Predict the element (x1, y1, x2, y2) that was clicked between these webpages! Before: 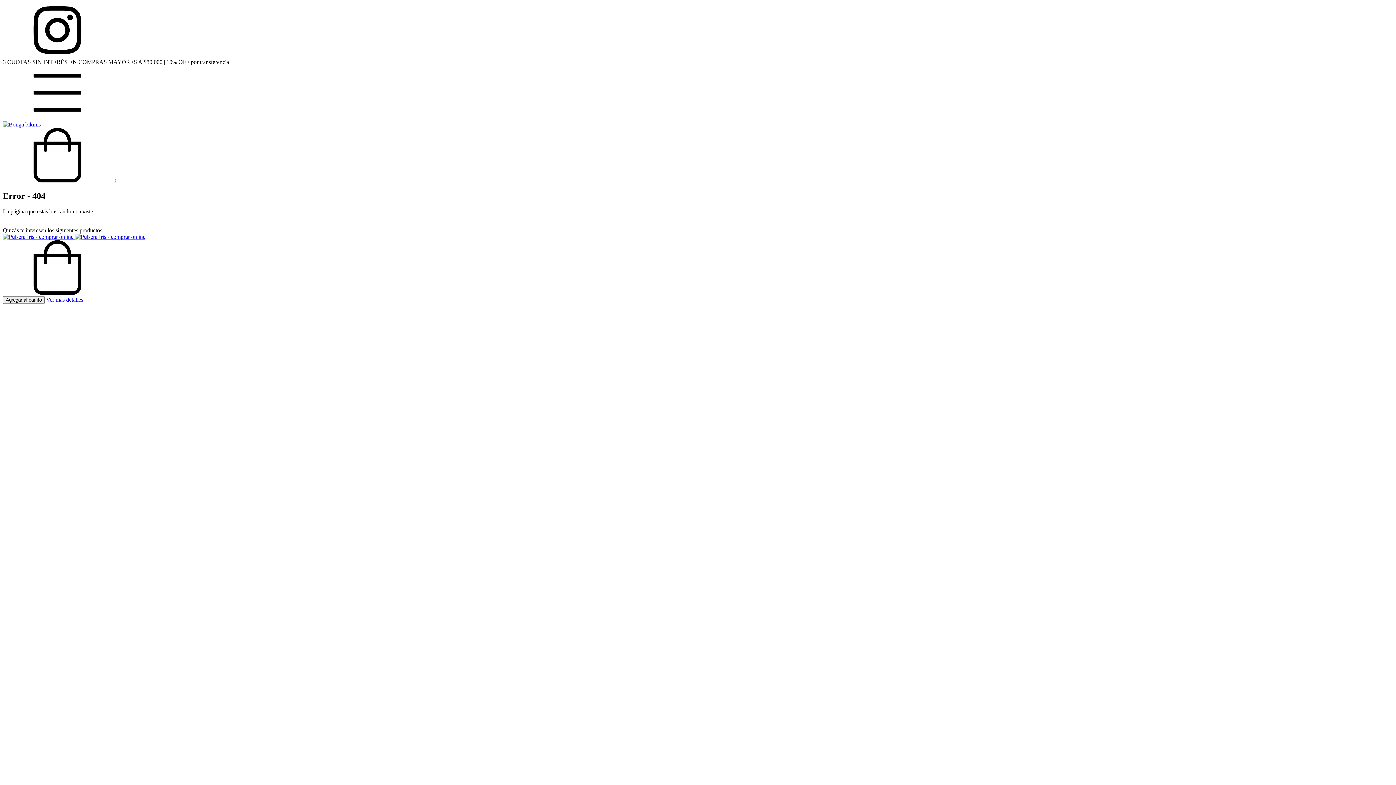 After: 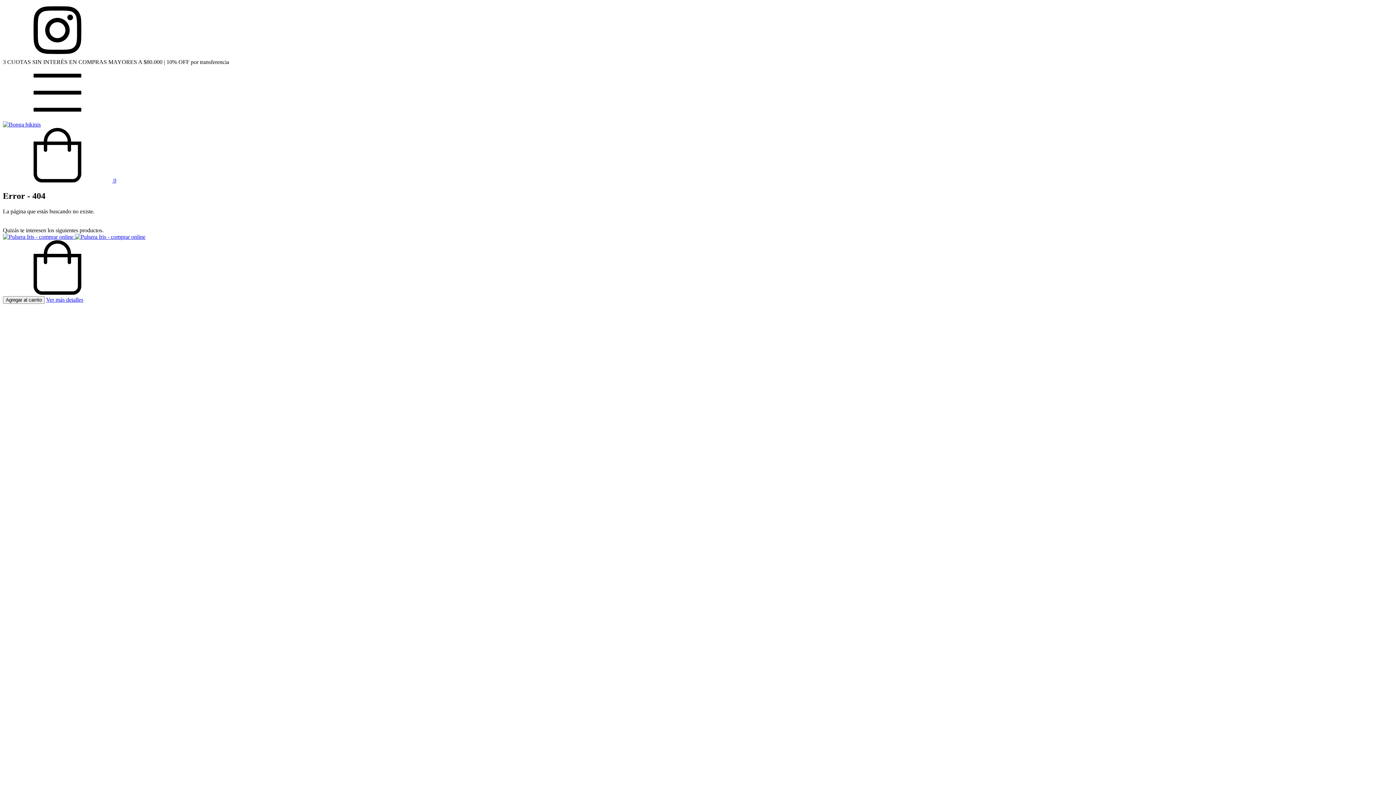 Action: label:  0 bbox: (2, 177, 116, 183)